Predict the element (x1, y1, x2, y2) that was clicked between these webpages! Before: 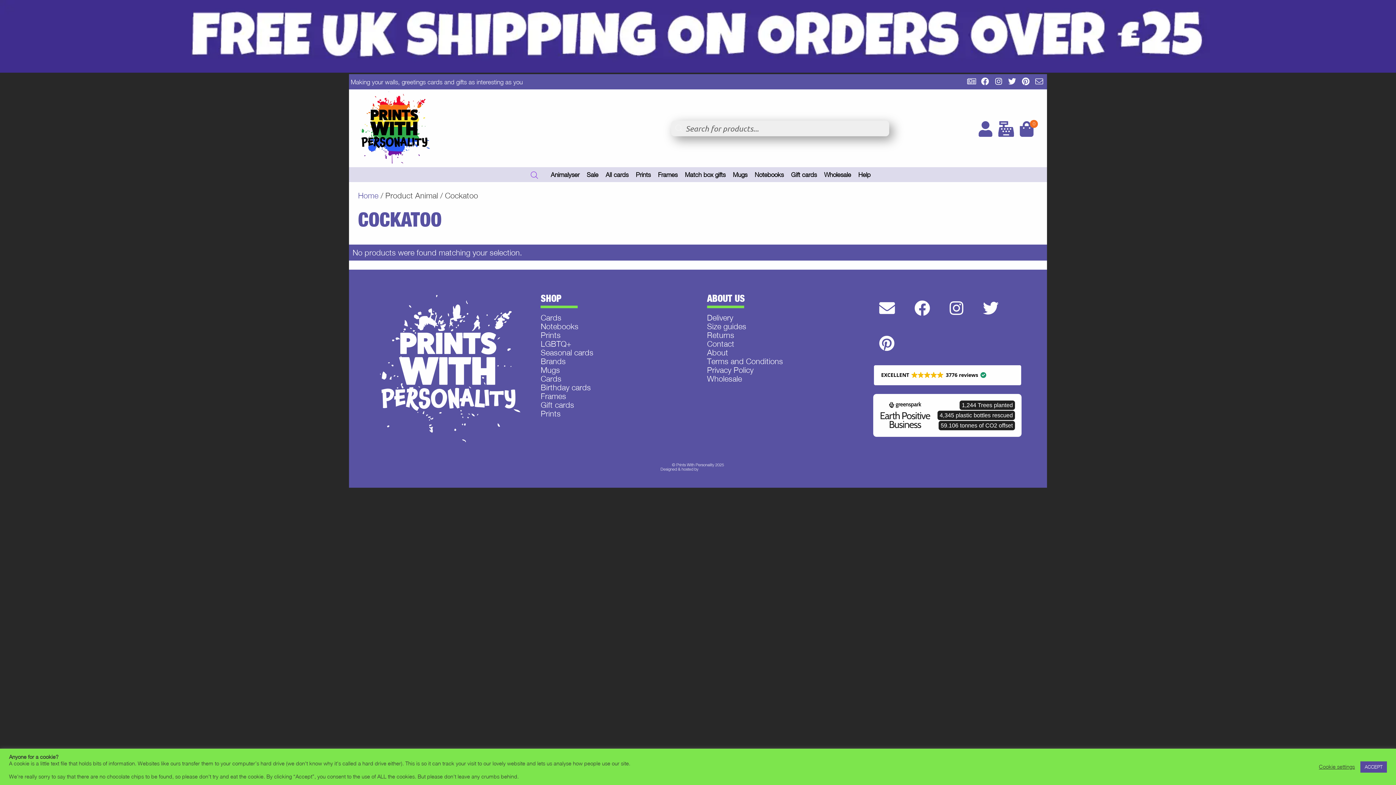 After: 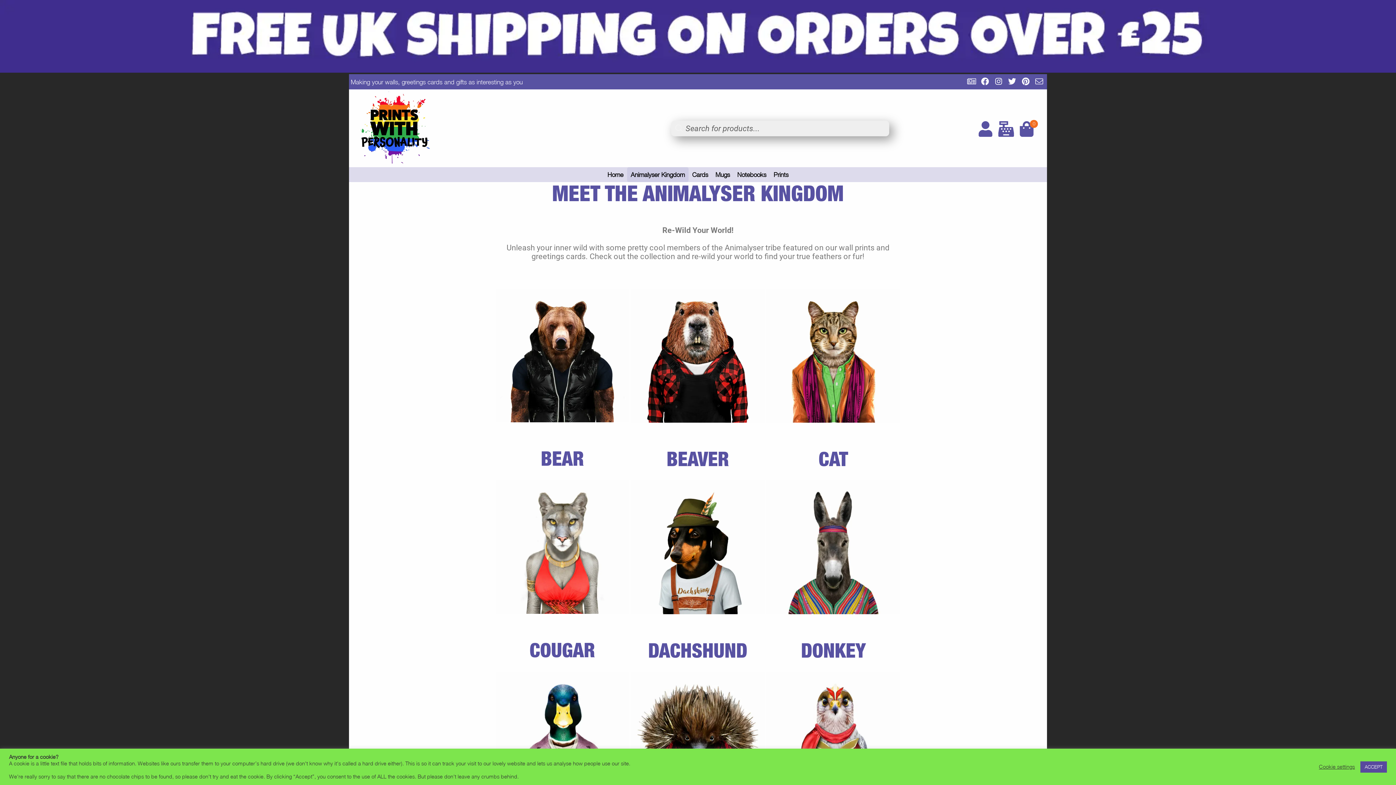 Action: label: Animalyser bbox: (547, 167, 583, 182)